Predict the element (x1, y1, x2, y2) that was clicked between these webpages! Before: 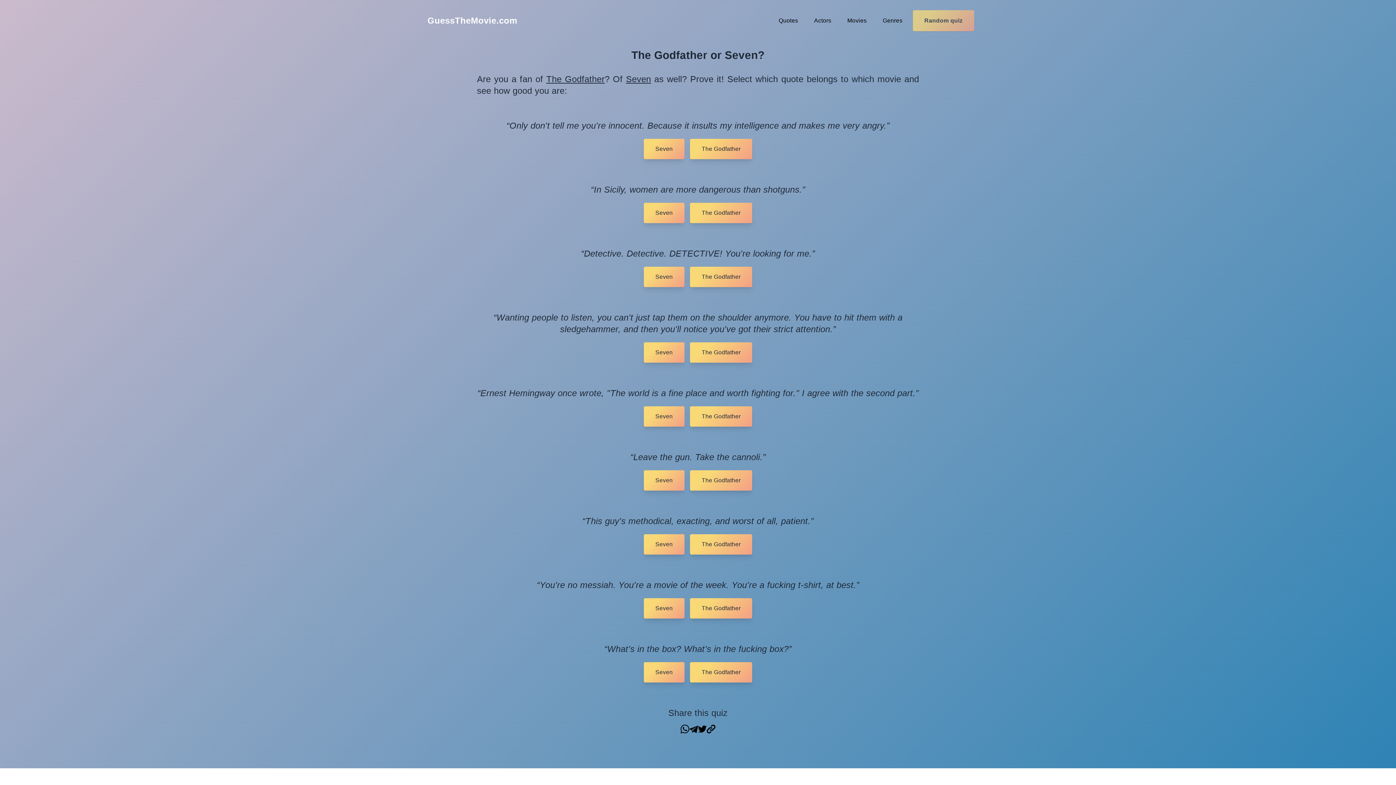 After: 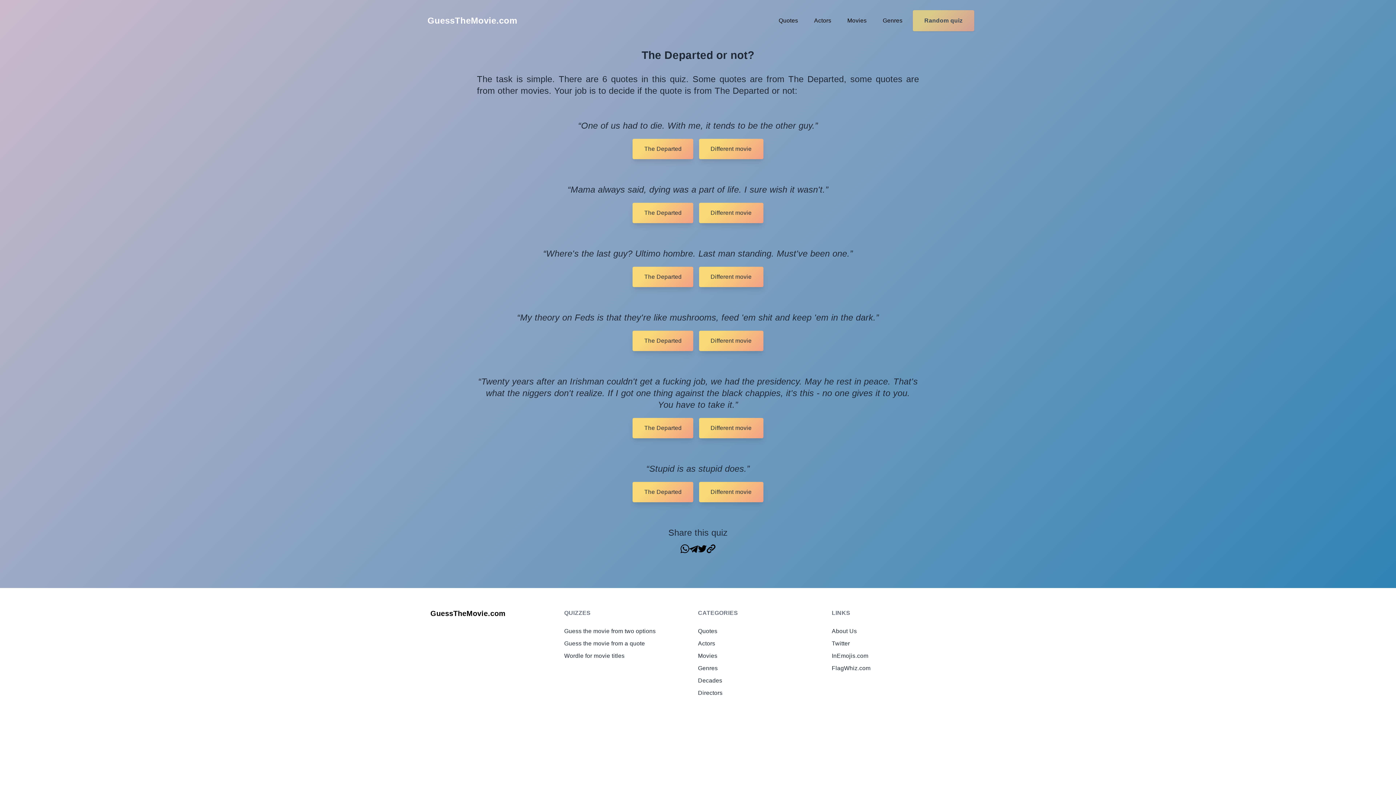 Action: bbox: (912, 10, 974, 31) label: Random quiz